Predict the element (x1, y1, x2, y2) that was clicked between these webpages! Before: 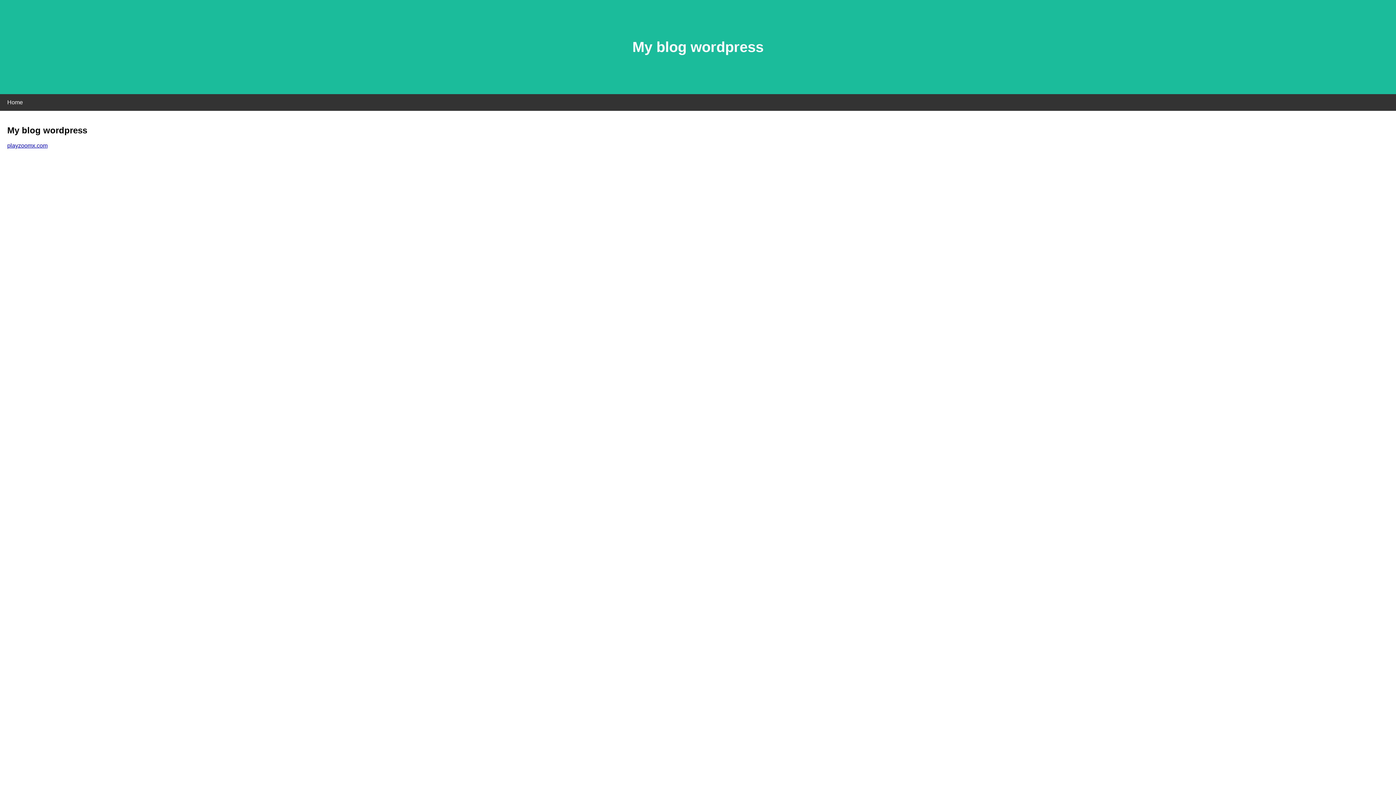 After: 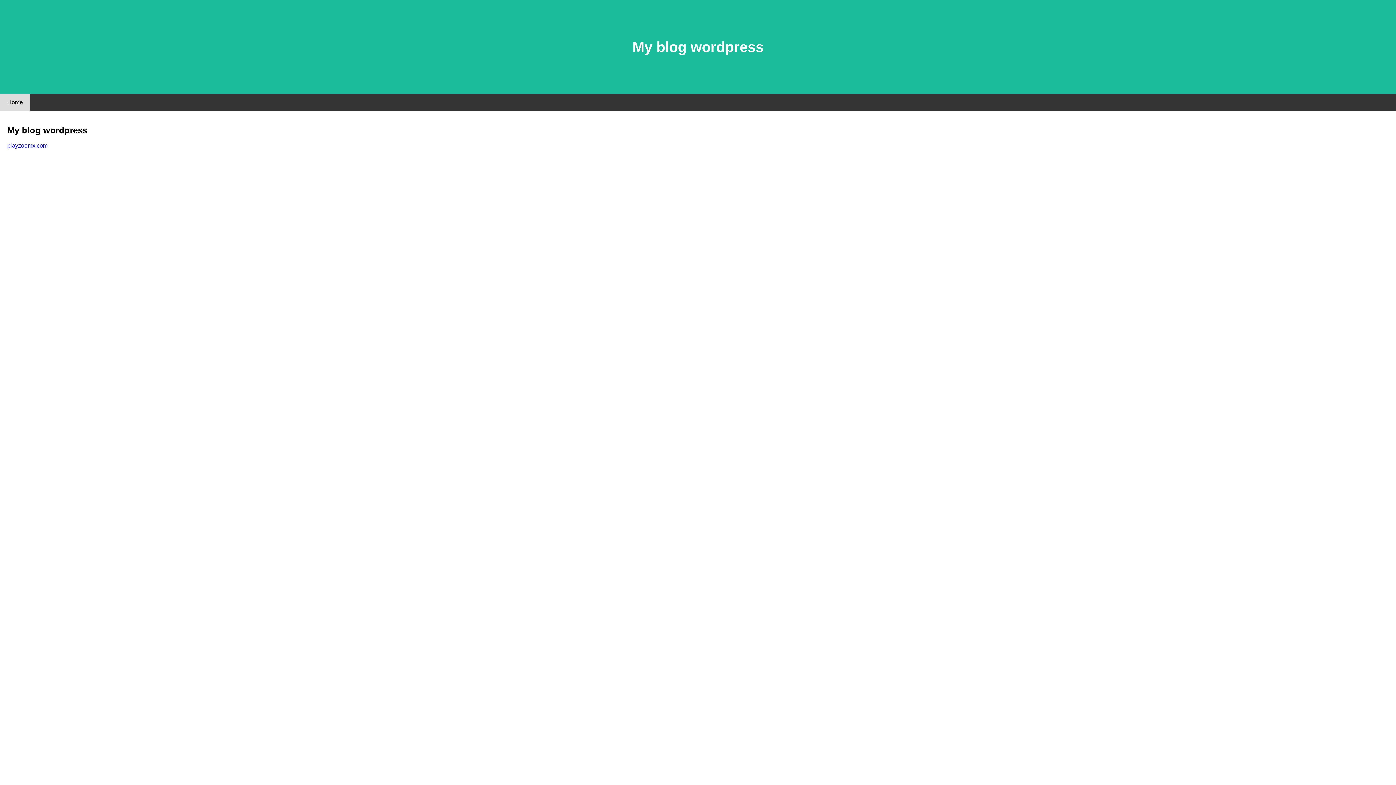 Action: bbox: (0, 94, 30, 110) label: Home